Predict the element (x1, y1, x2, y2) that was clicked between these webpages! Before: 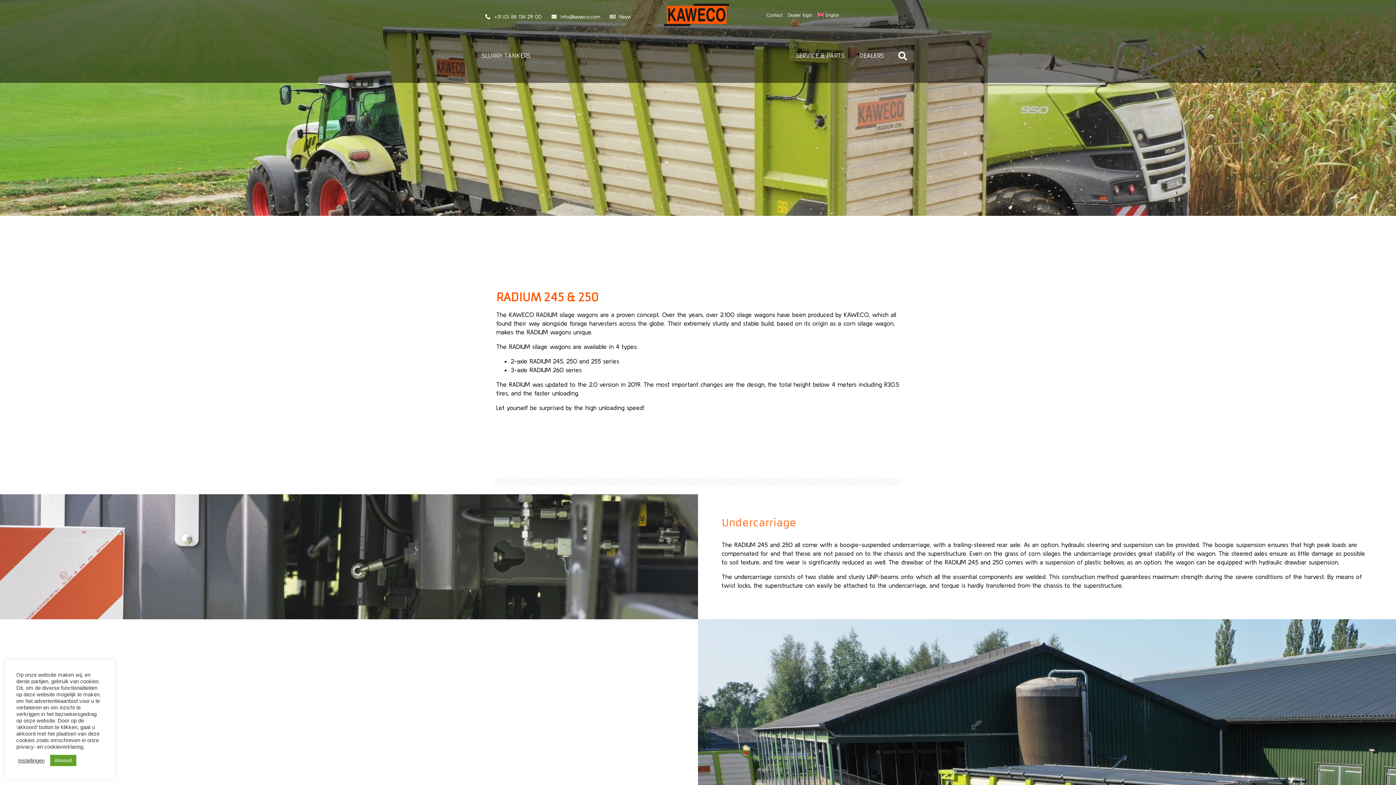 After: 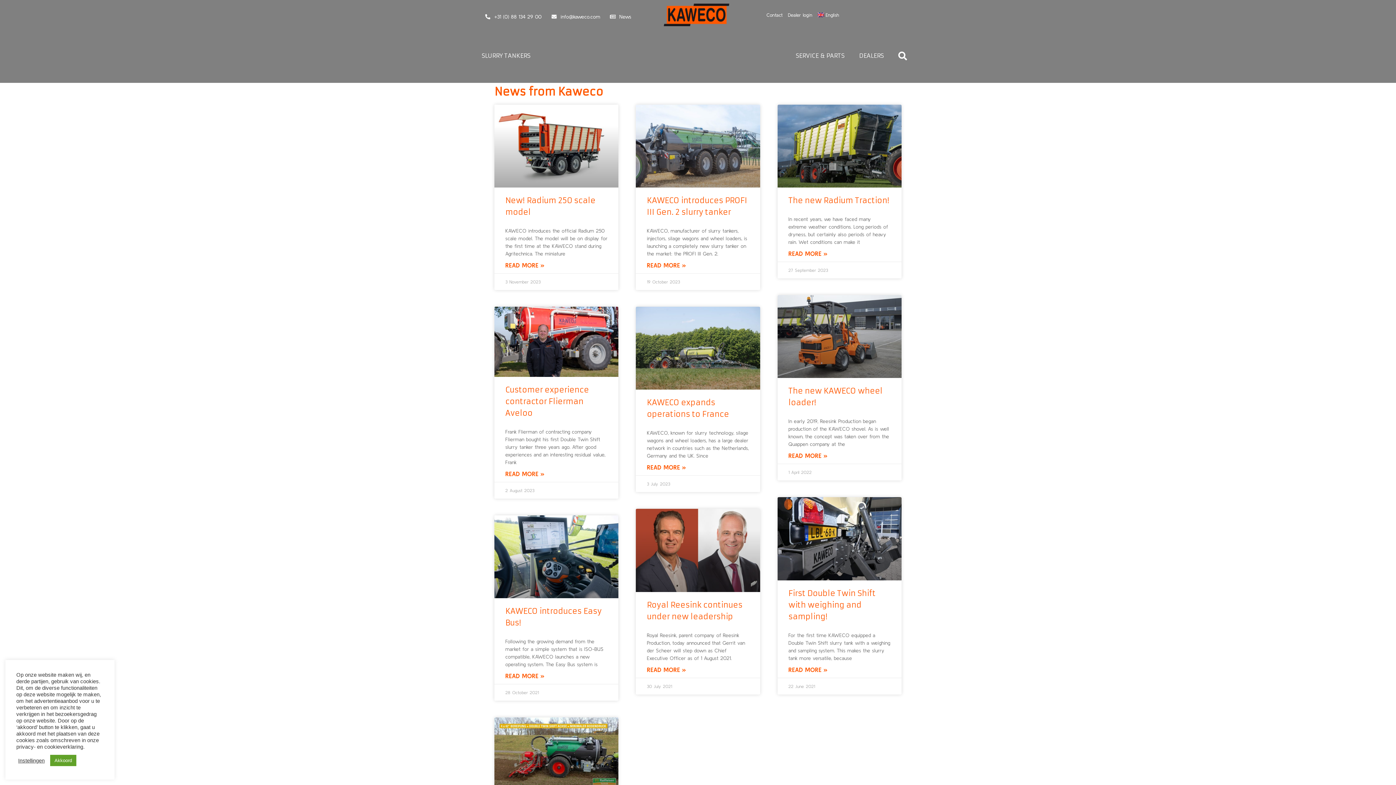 Action: label: News bbox: (609, 12, 631, 21)